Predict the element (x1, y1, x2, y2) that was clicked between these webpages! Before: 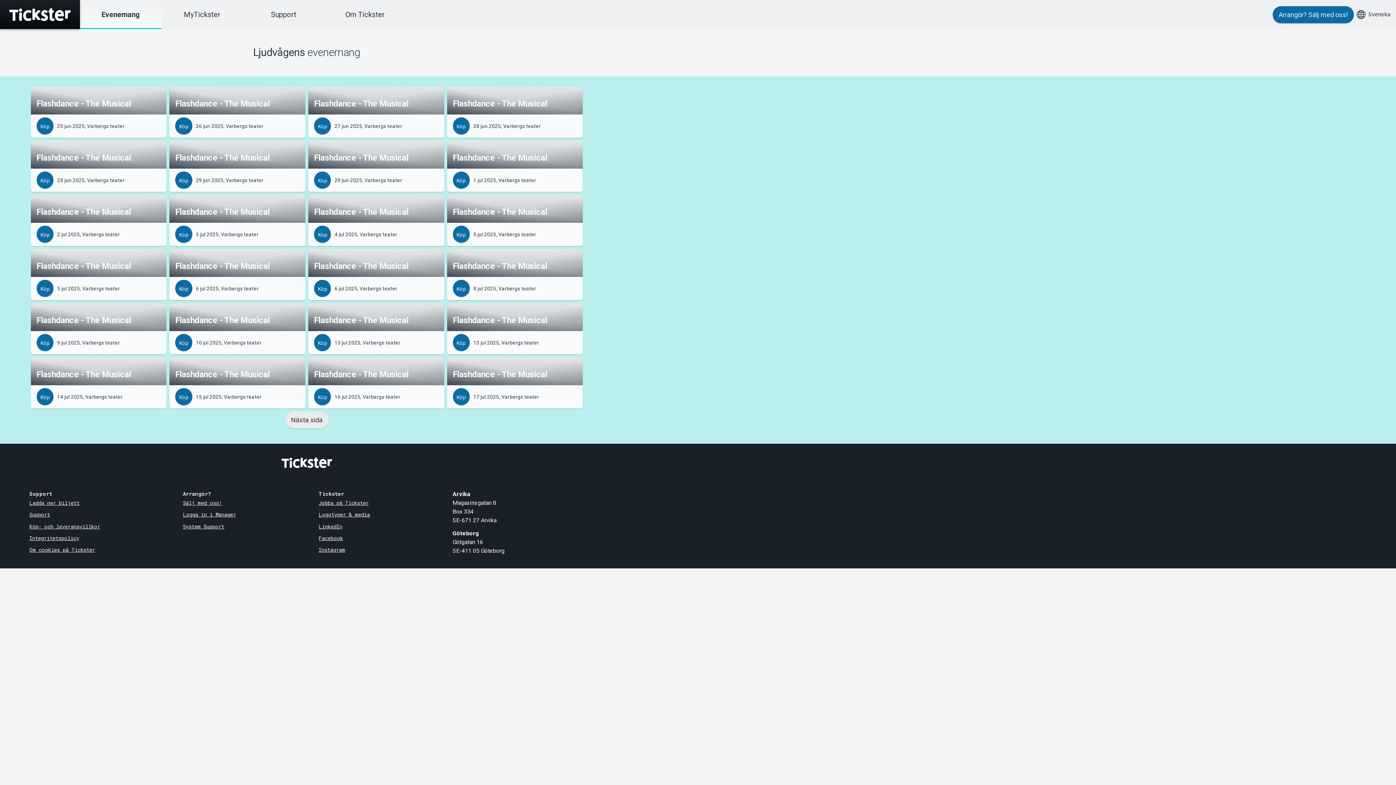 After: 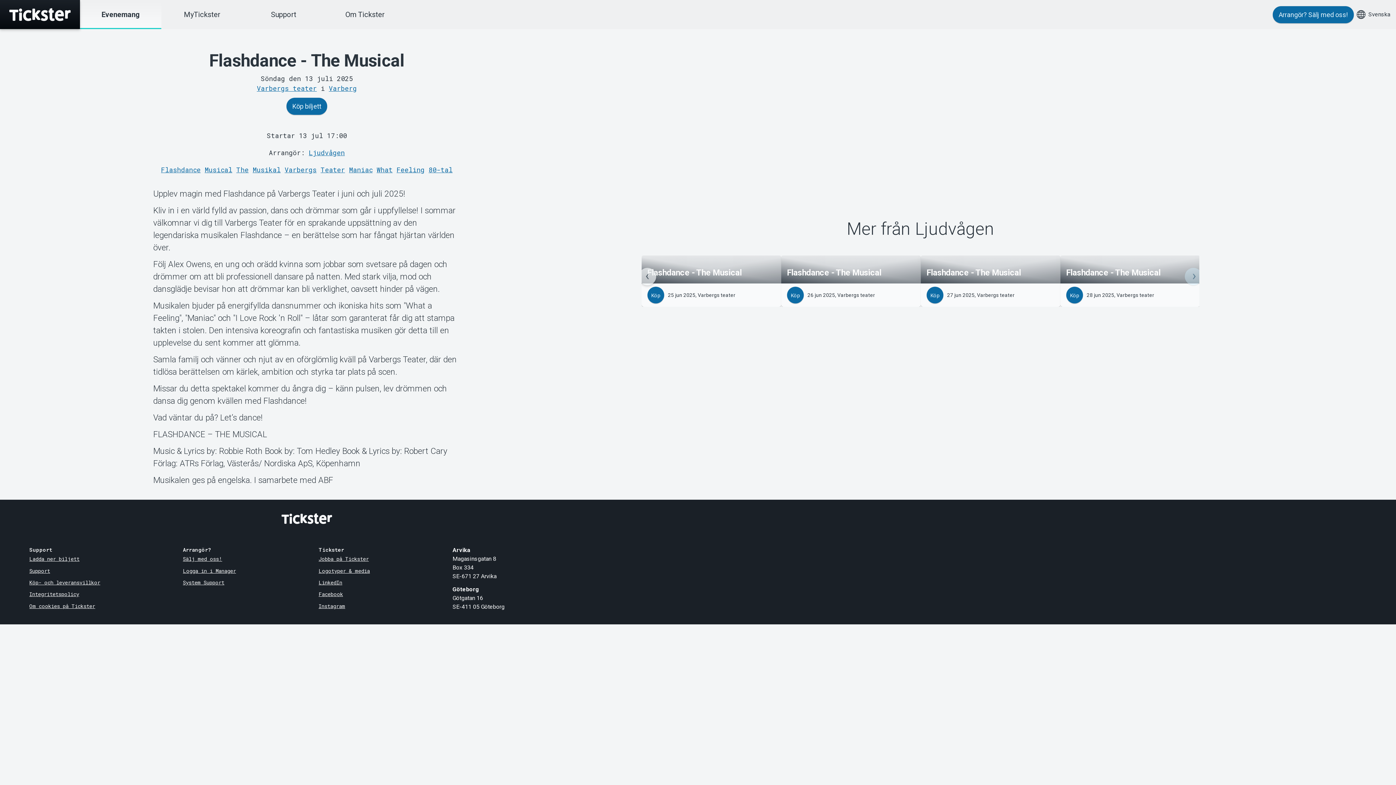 Action: bbox: (447, 303, 582, 331) label: Flashdance - The Musical